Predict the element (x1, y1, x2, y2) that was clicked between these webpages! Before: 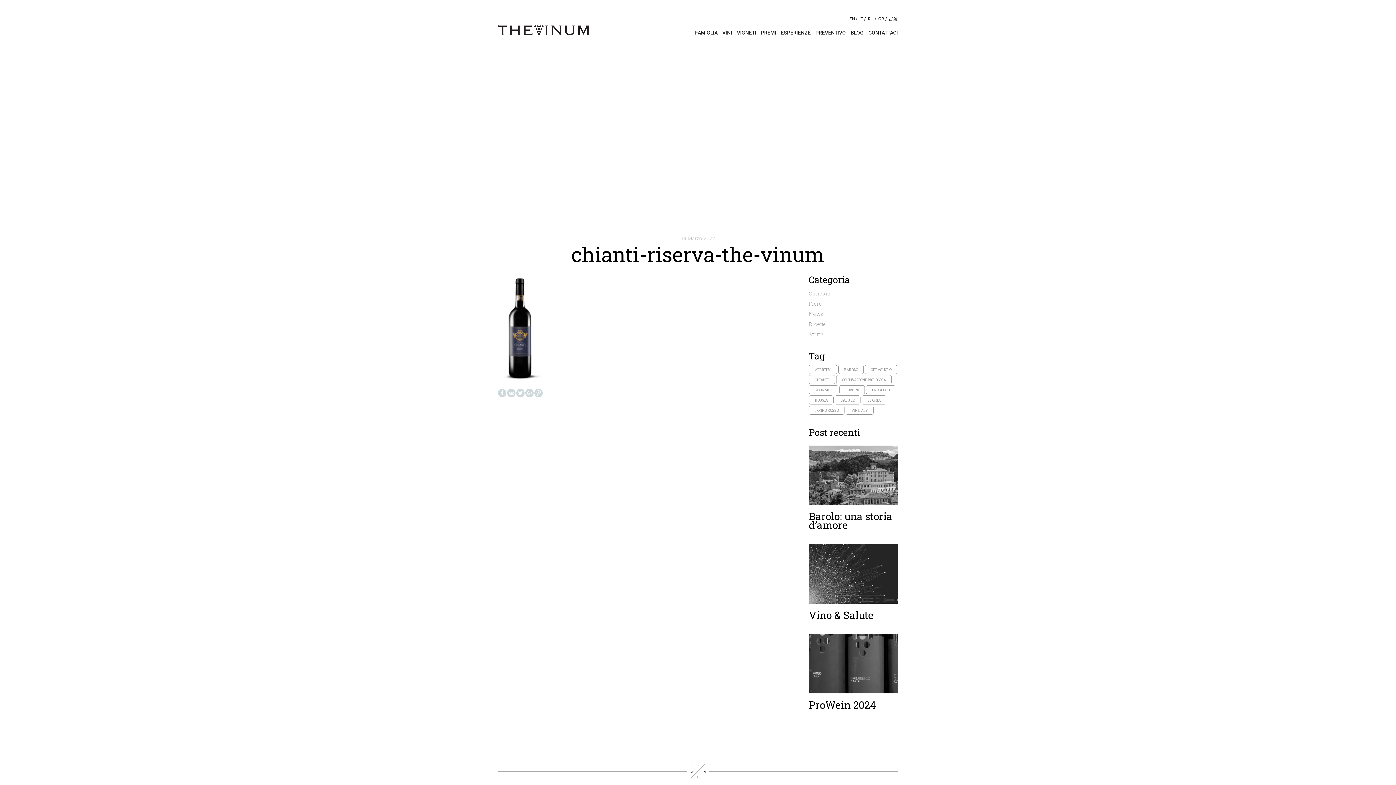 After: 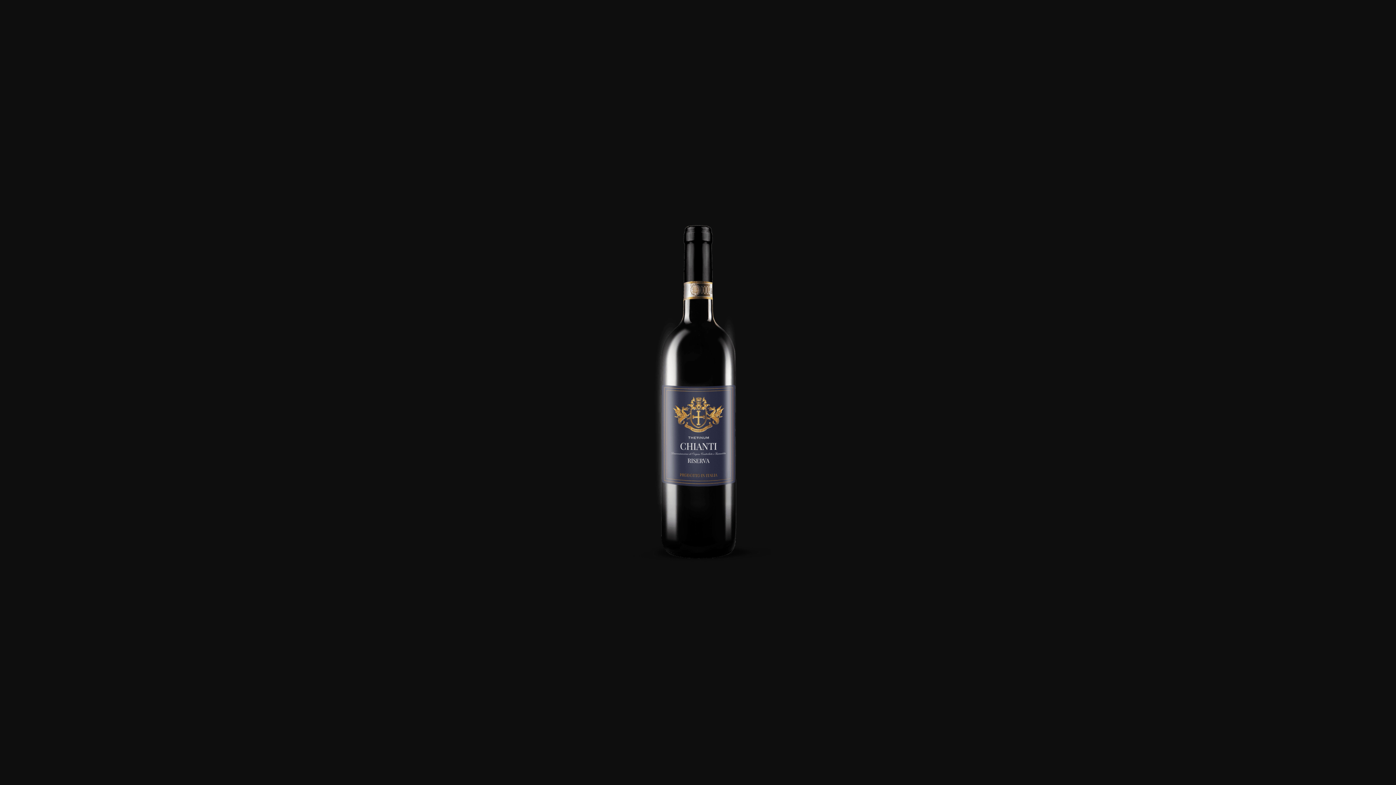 Action: bbox: (498, 275, 541, 282)